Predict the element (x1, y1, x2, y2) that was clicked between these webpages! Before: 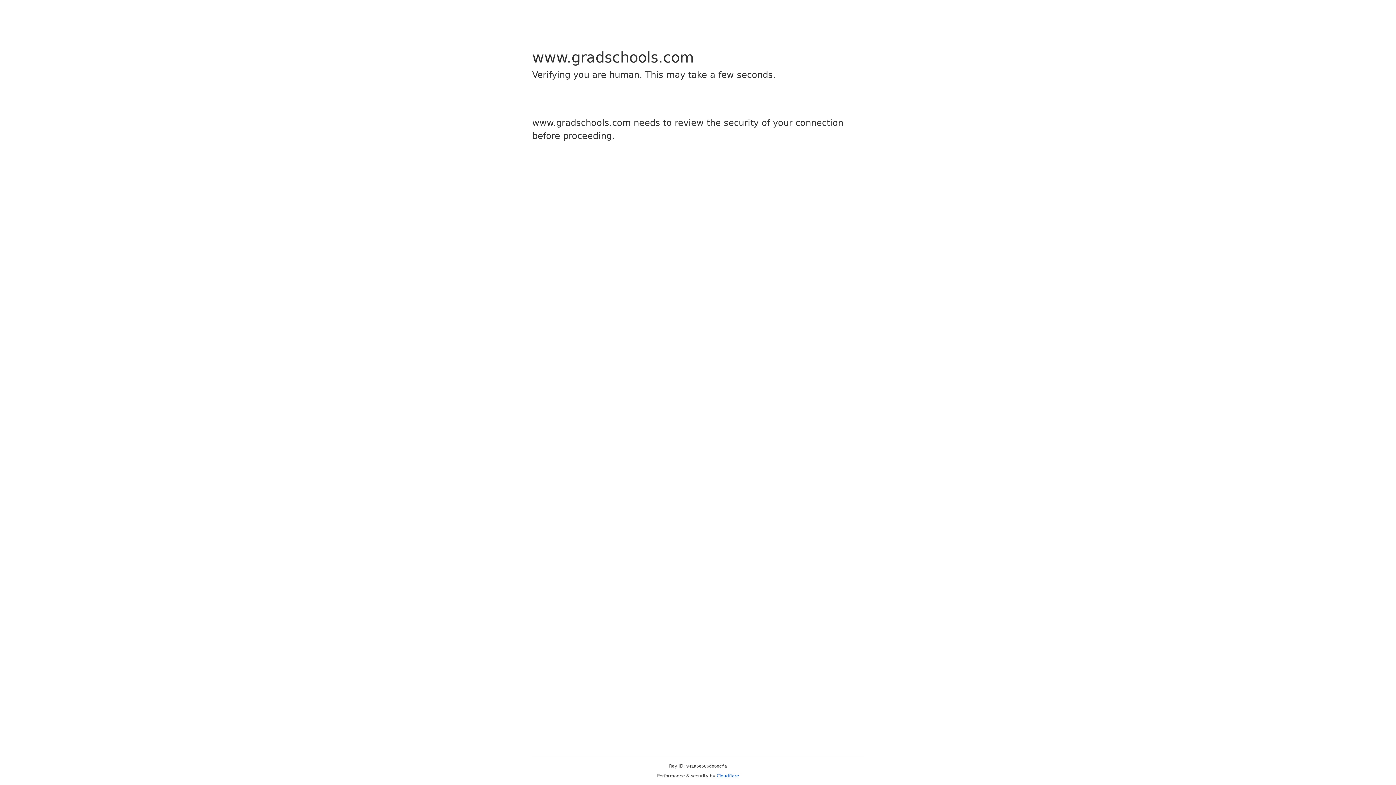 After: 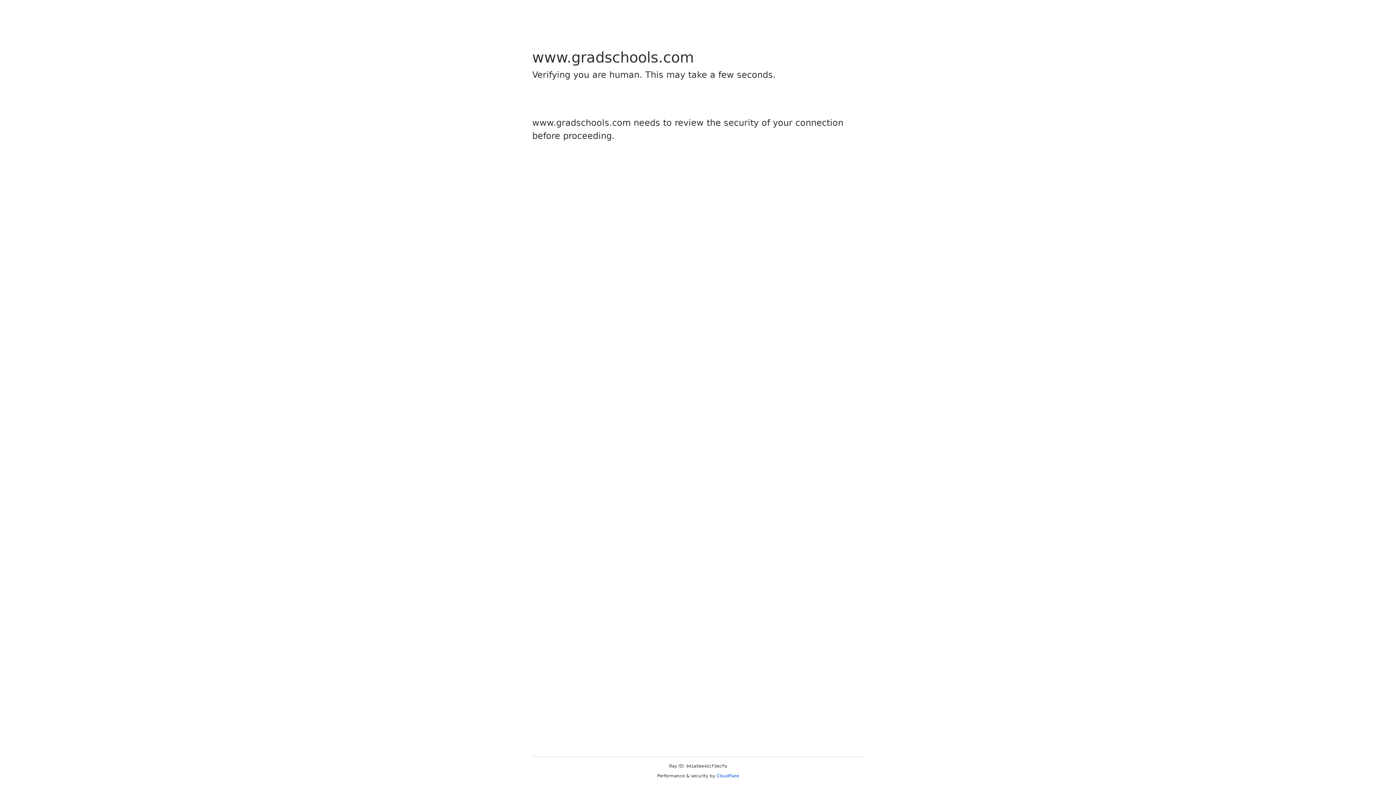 Action: label: Cloudflare bbox: (716, 773, 739, 778)